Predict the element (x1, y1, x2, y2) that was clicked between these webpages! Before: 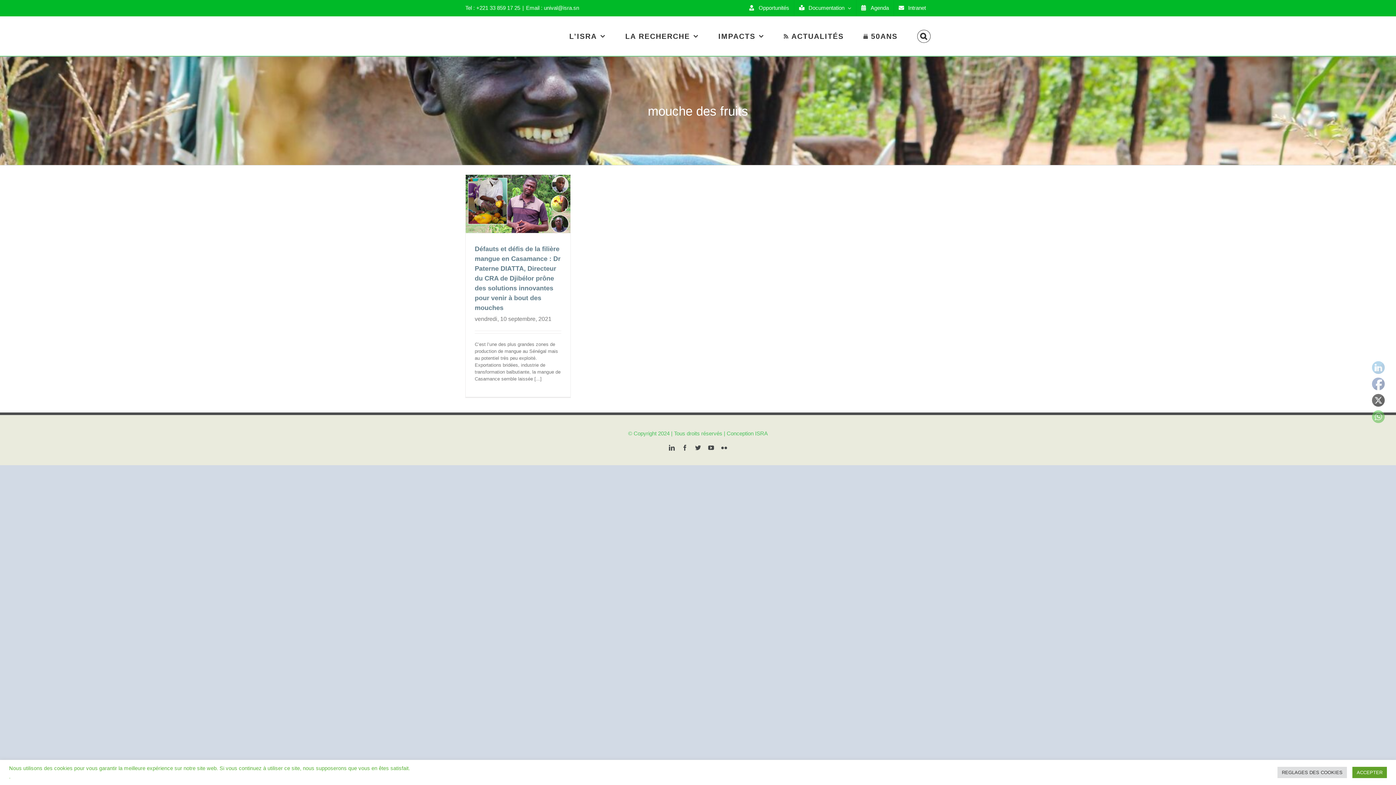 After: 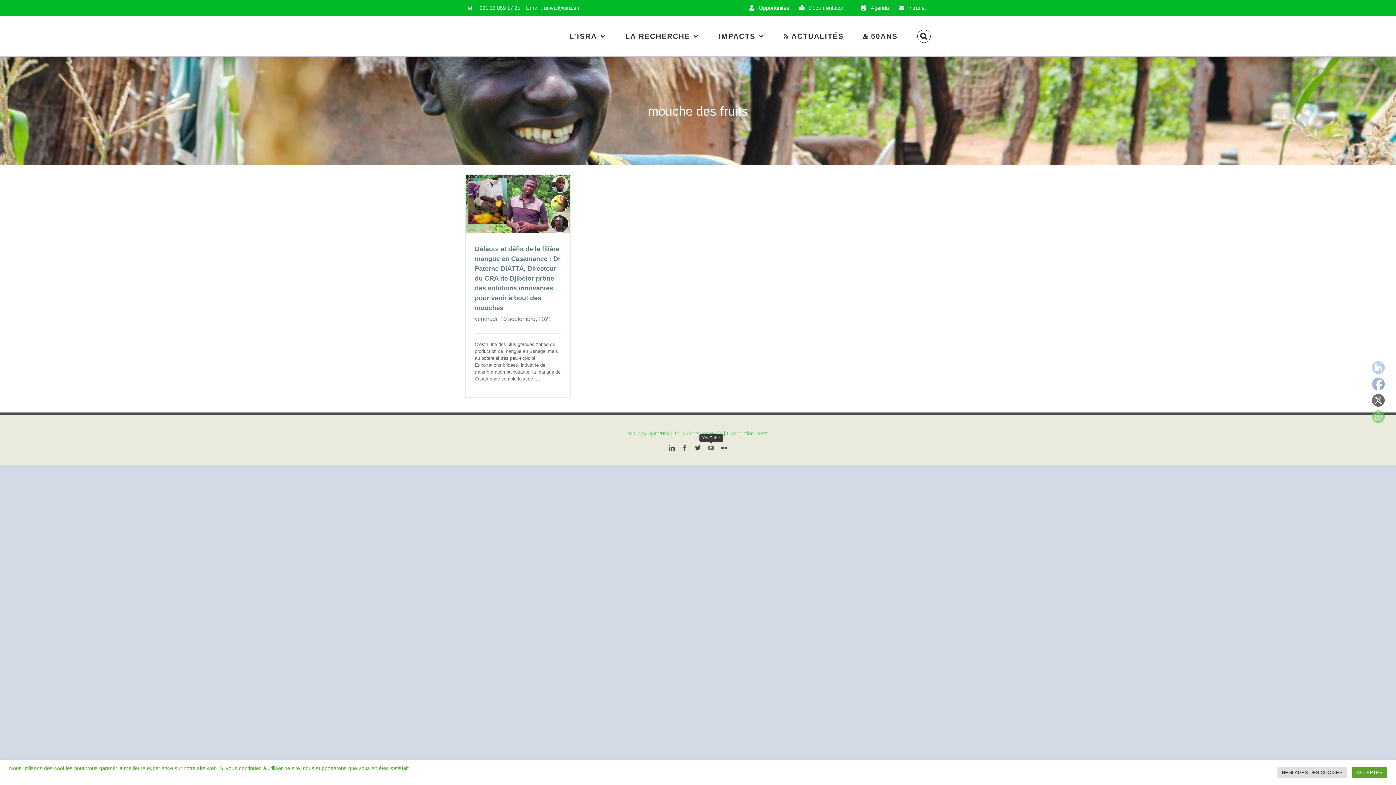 Action: bbox: (708, 445, 714, 450) label: YouTube